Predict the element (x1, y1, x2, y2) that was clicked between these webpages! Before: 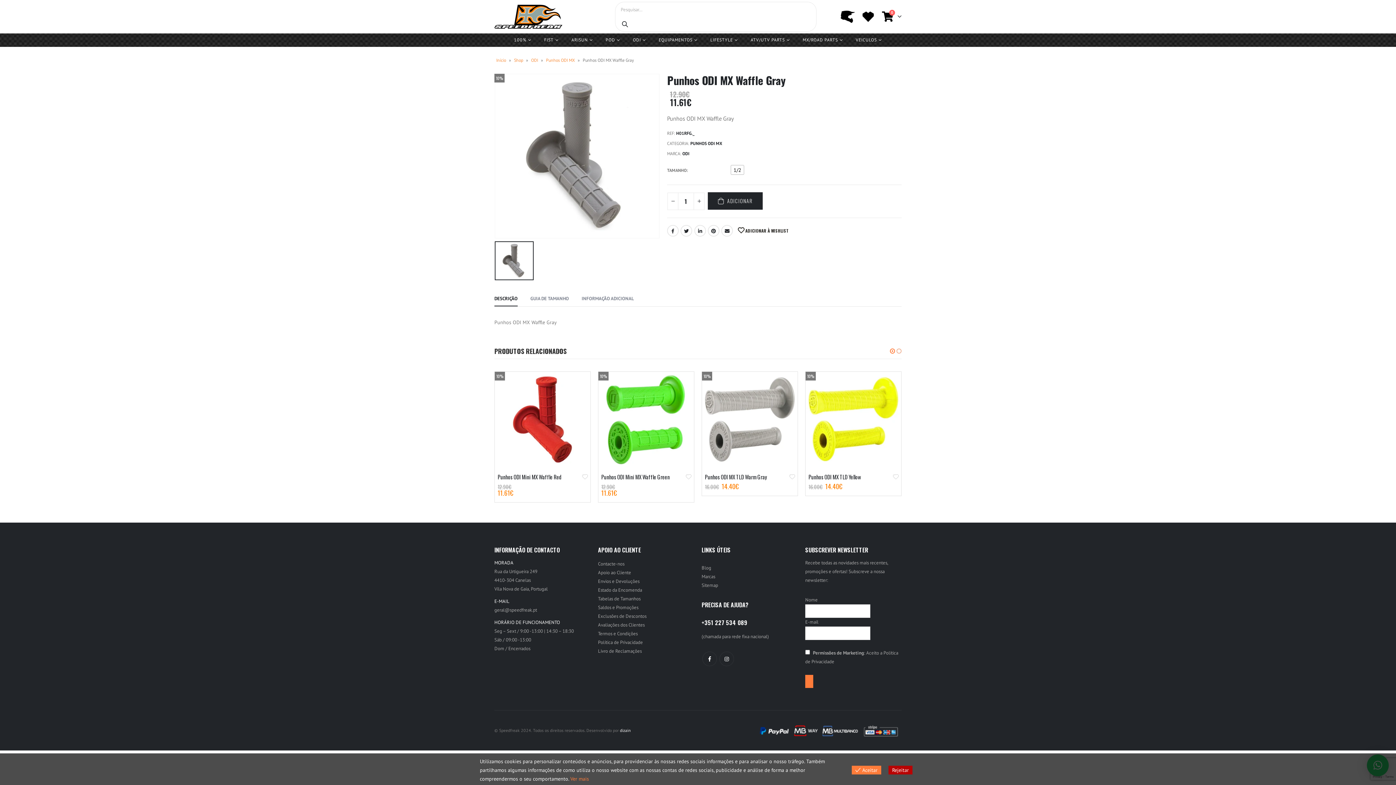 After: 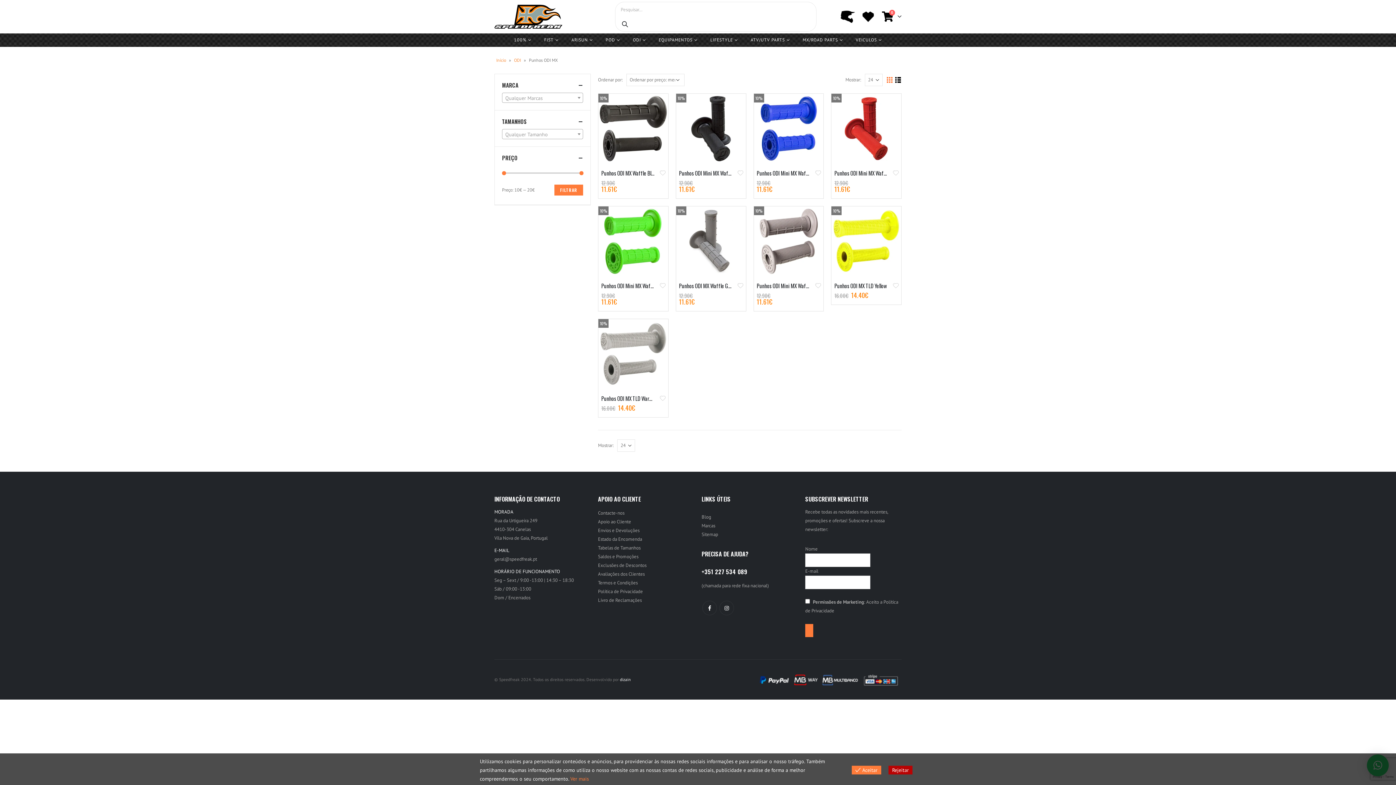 Action: label: Punhos ODI MX bbox: (546, 57, 574, 62)